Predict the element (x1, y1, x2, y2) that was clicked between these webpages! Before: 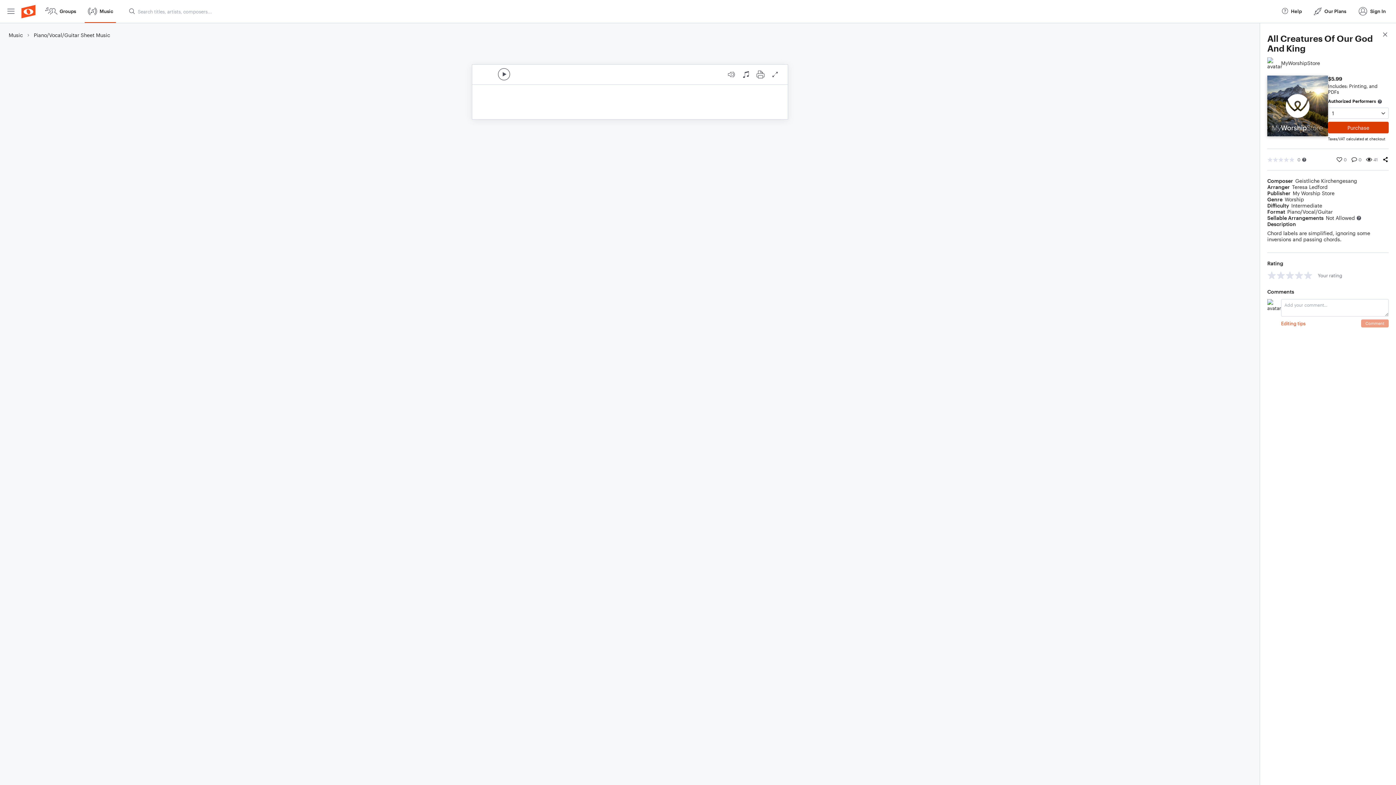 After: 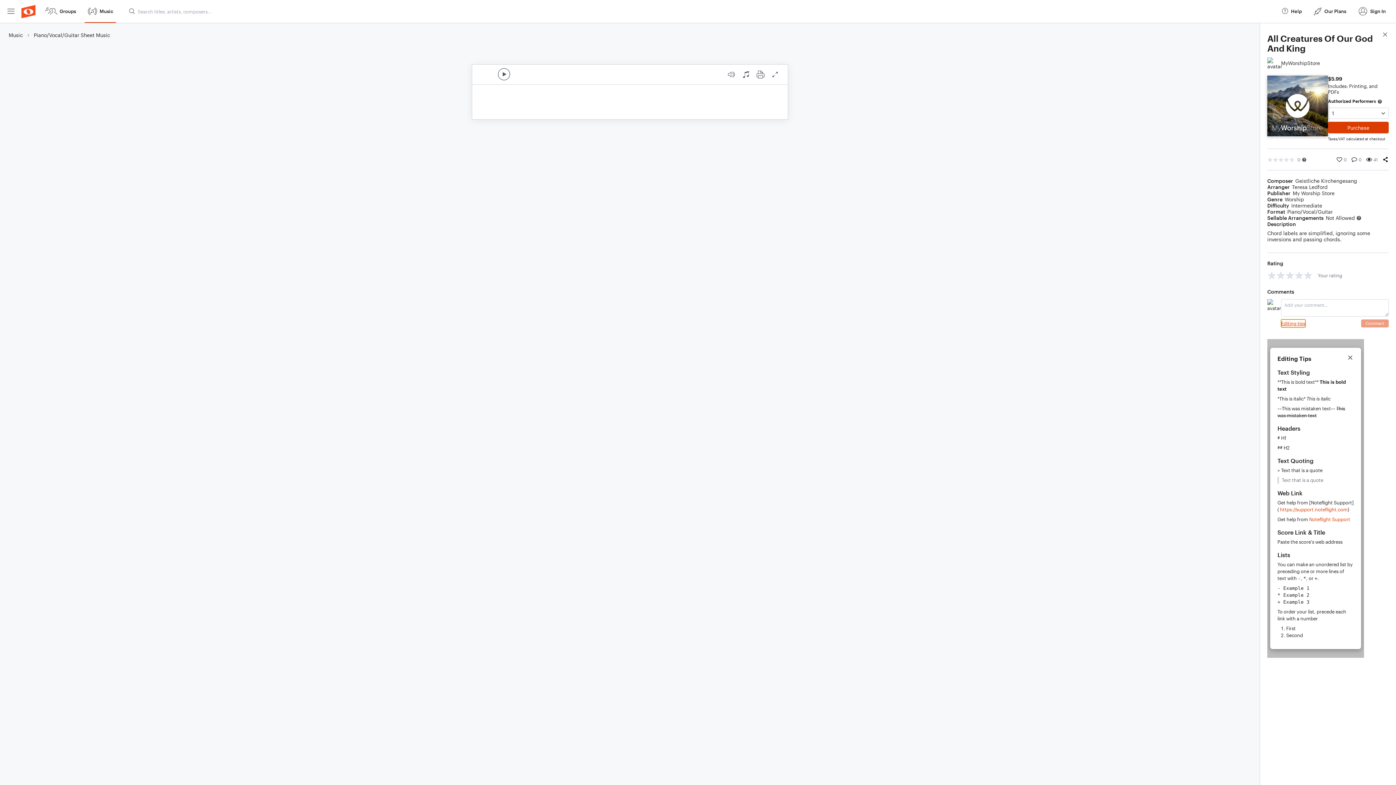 Action: bbox: (1281, 319, 1305, 327) label: Editing tips